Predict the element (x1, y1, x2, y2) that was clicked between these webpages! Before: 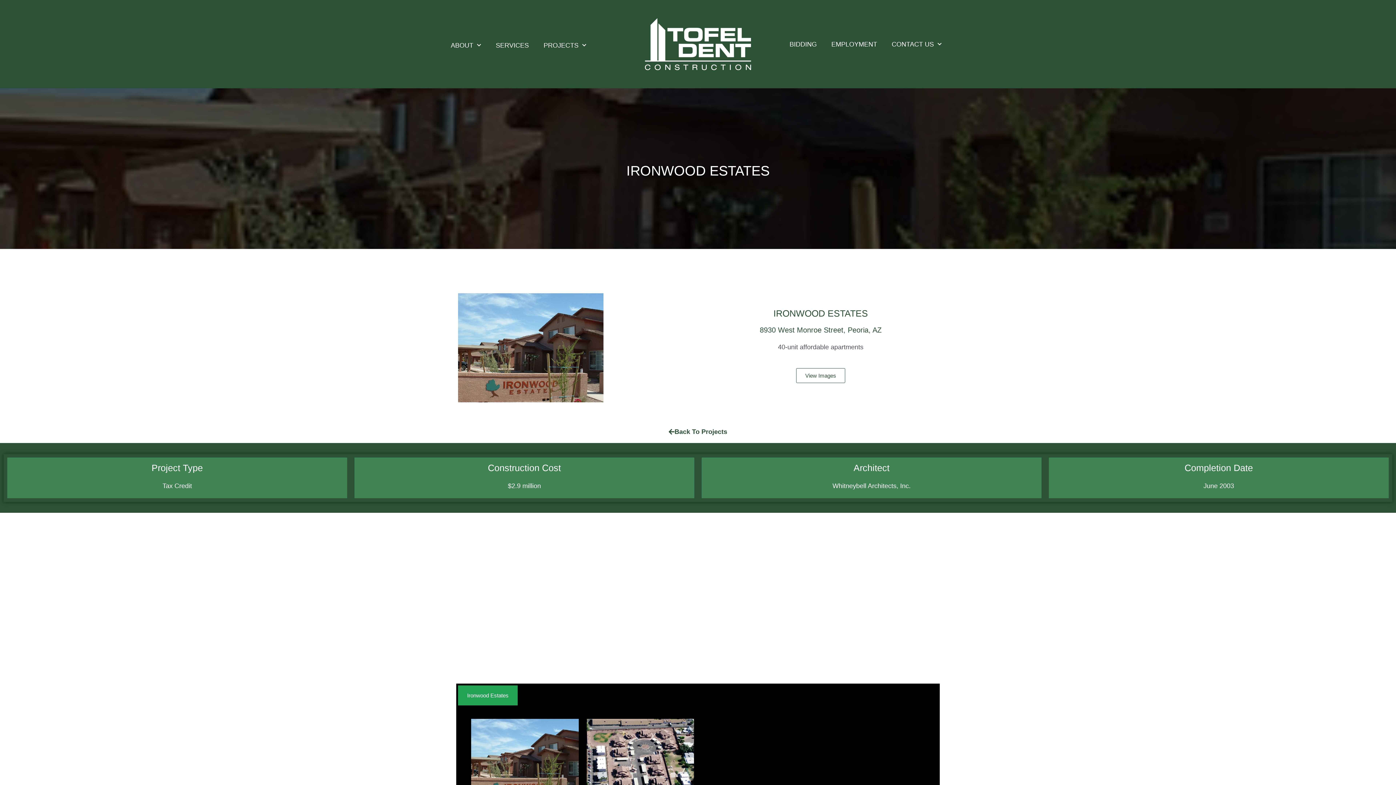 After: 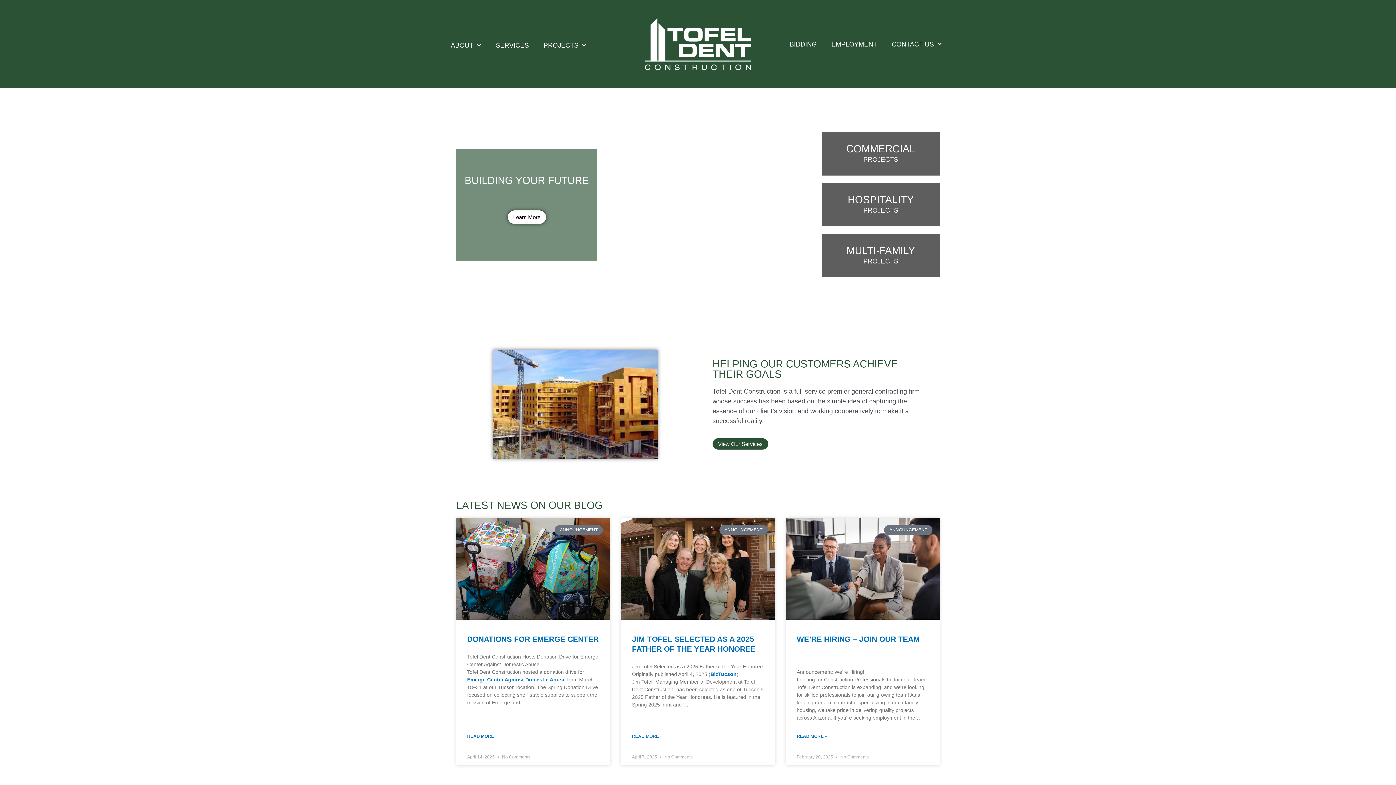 Action: bbox: (645, 18, 751, 70)